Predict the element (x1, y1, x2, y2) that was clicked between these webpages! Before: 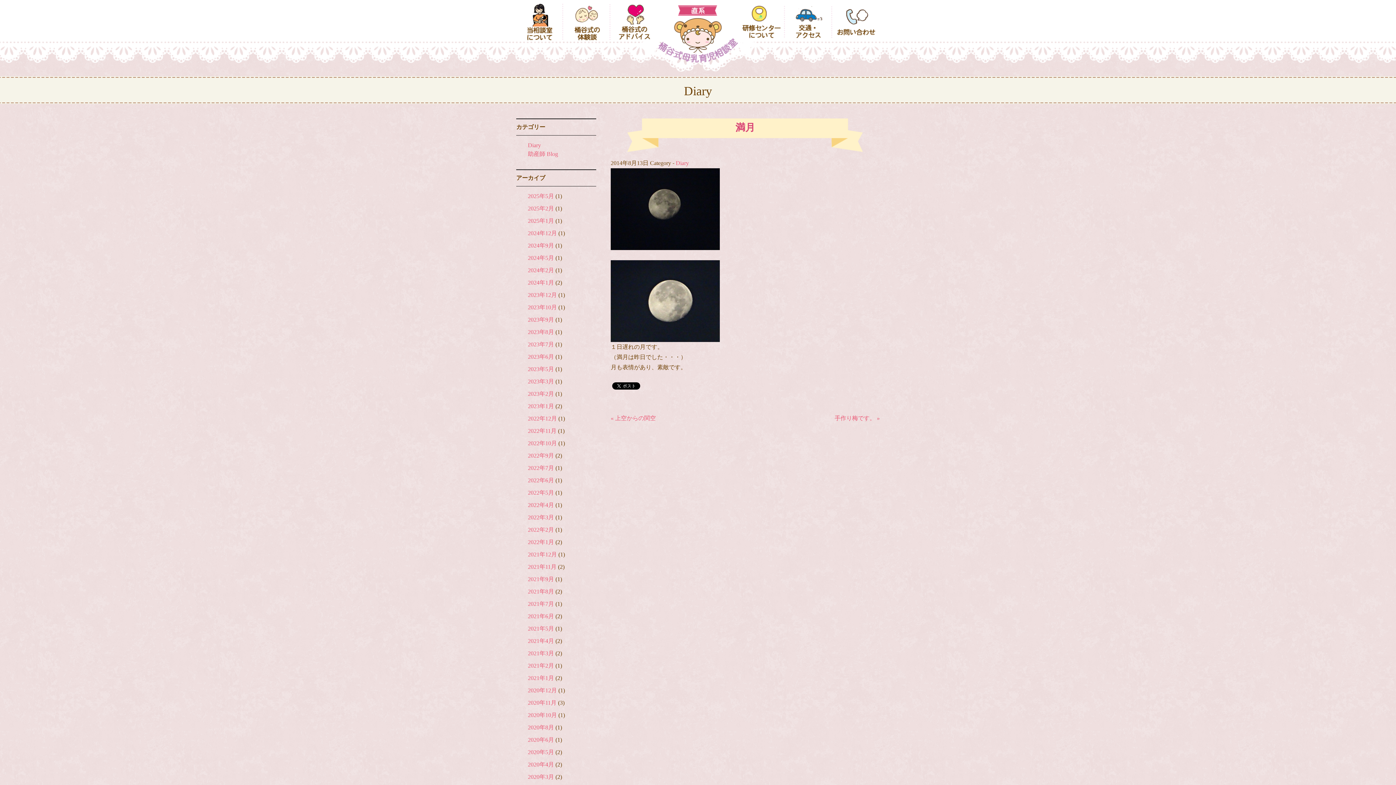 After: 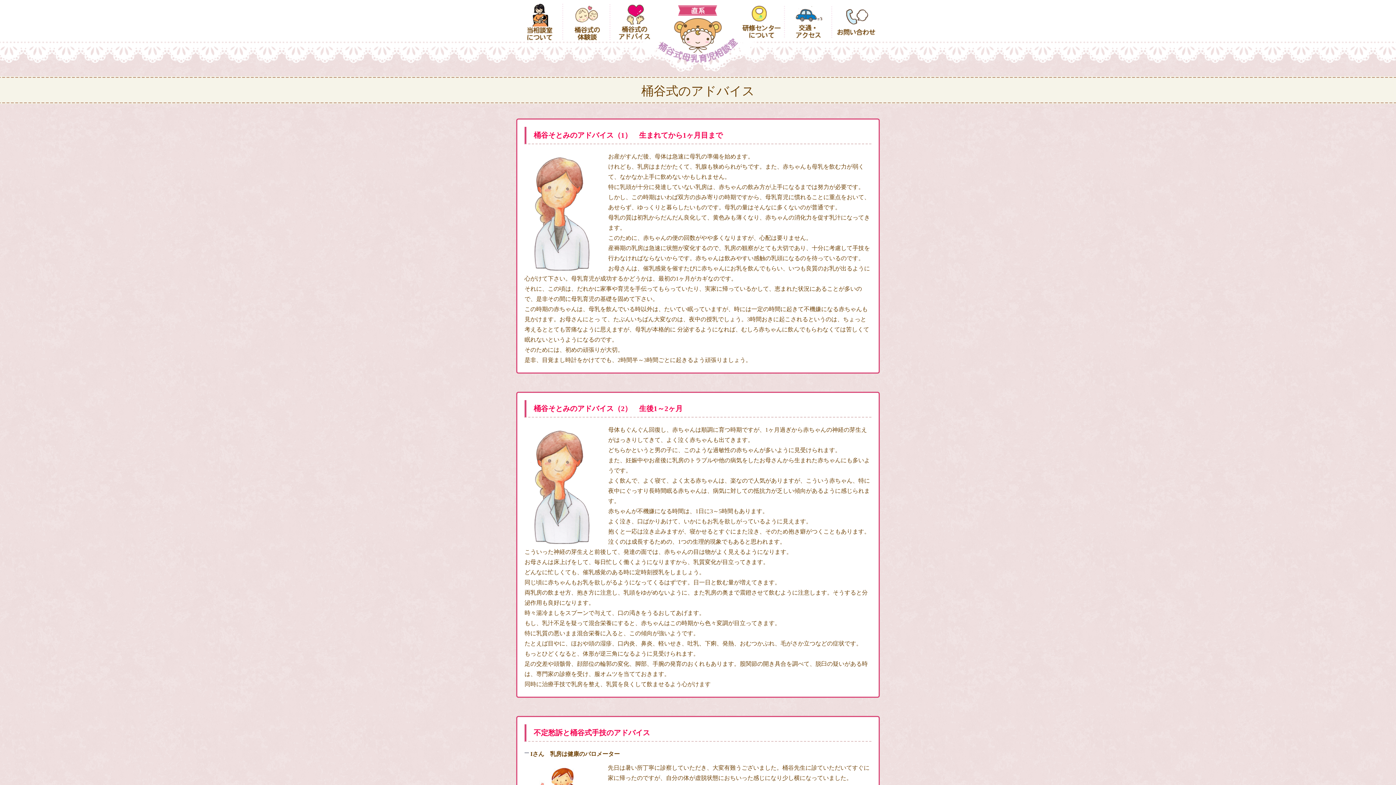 Action: bbox: (610, 4, 658, 39)